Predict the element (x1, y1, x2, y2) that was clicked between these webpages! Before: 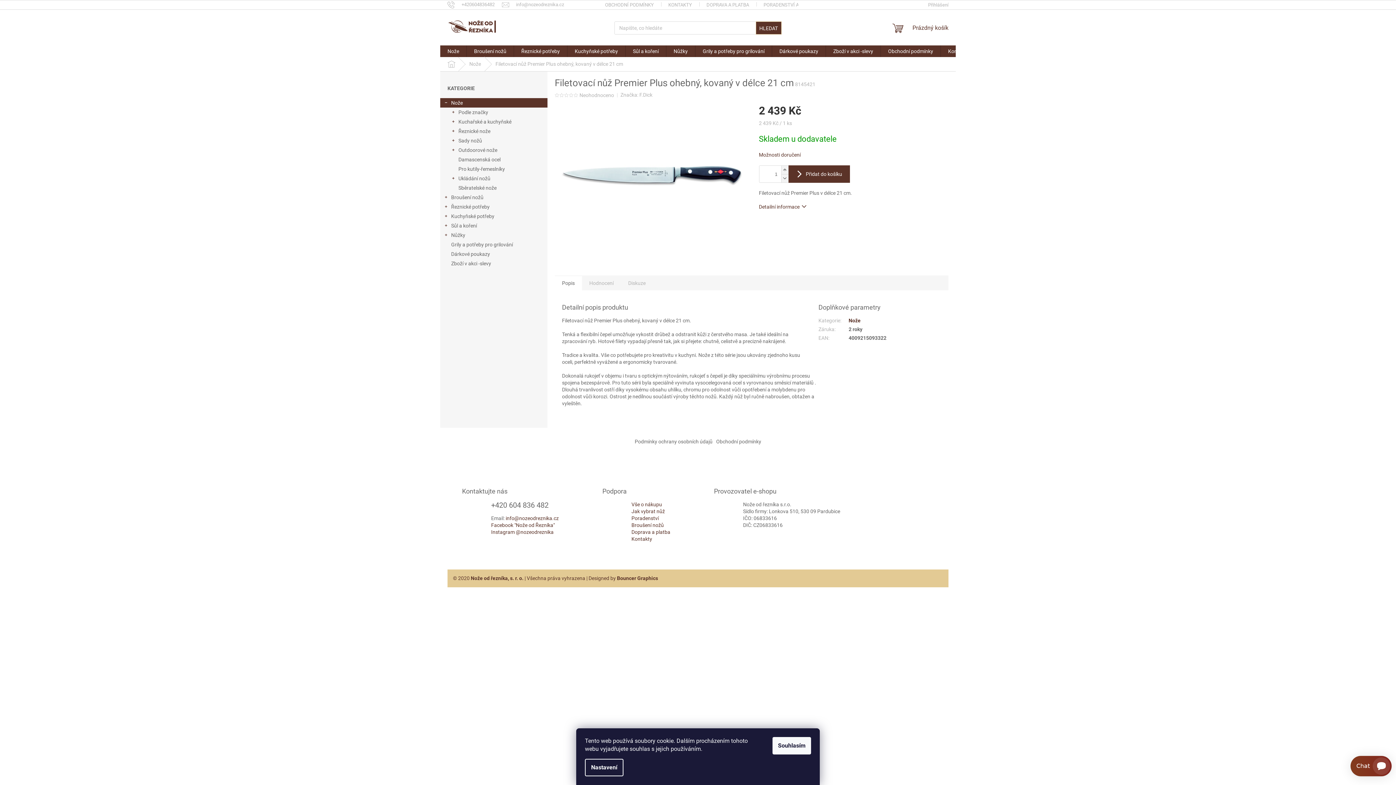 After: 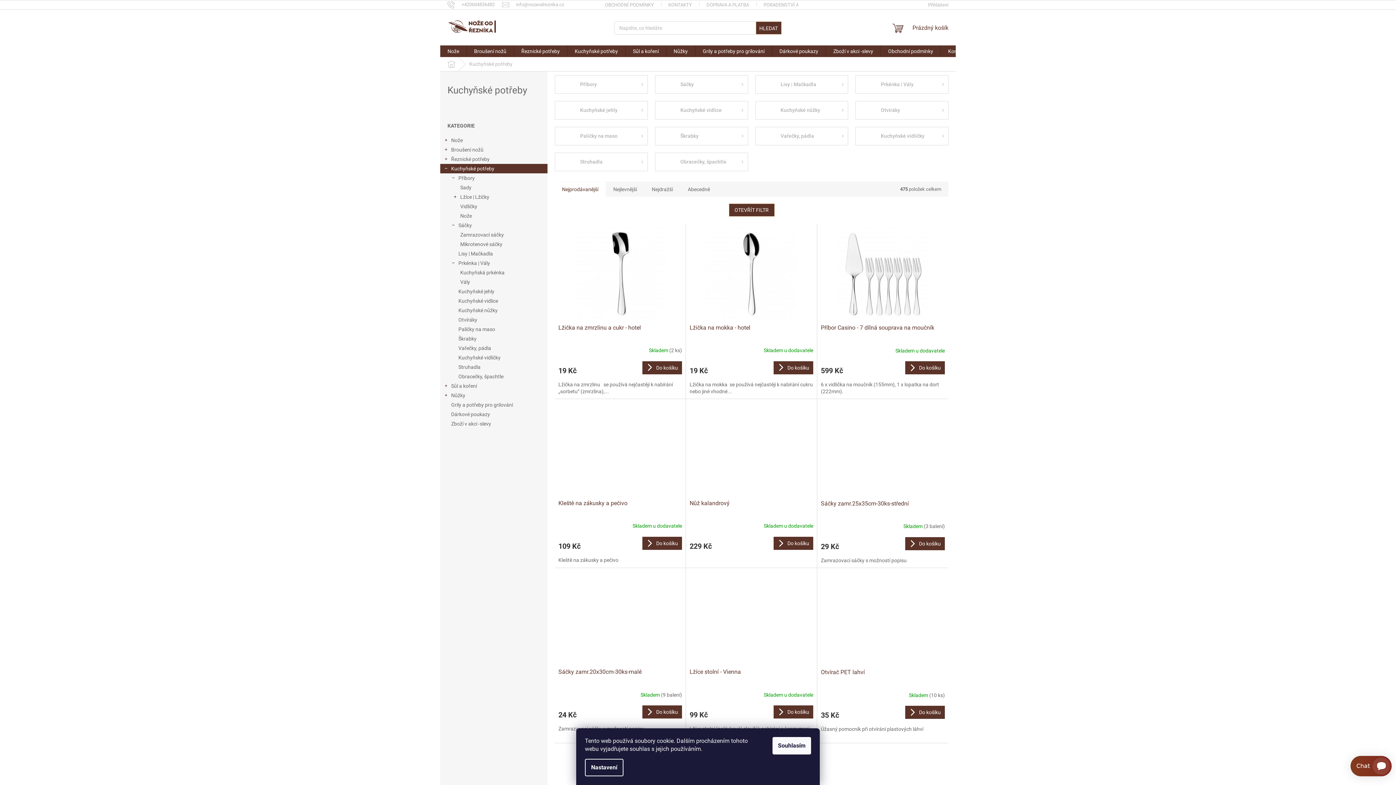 Action: bbox: (440, 211, 547, 221) label: Kuchyňské potřeby
 